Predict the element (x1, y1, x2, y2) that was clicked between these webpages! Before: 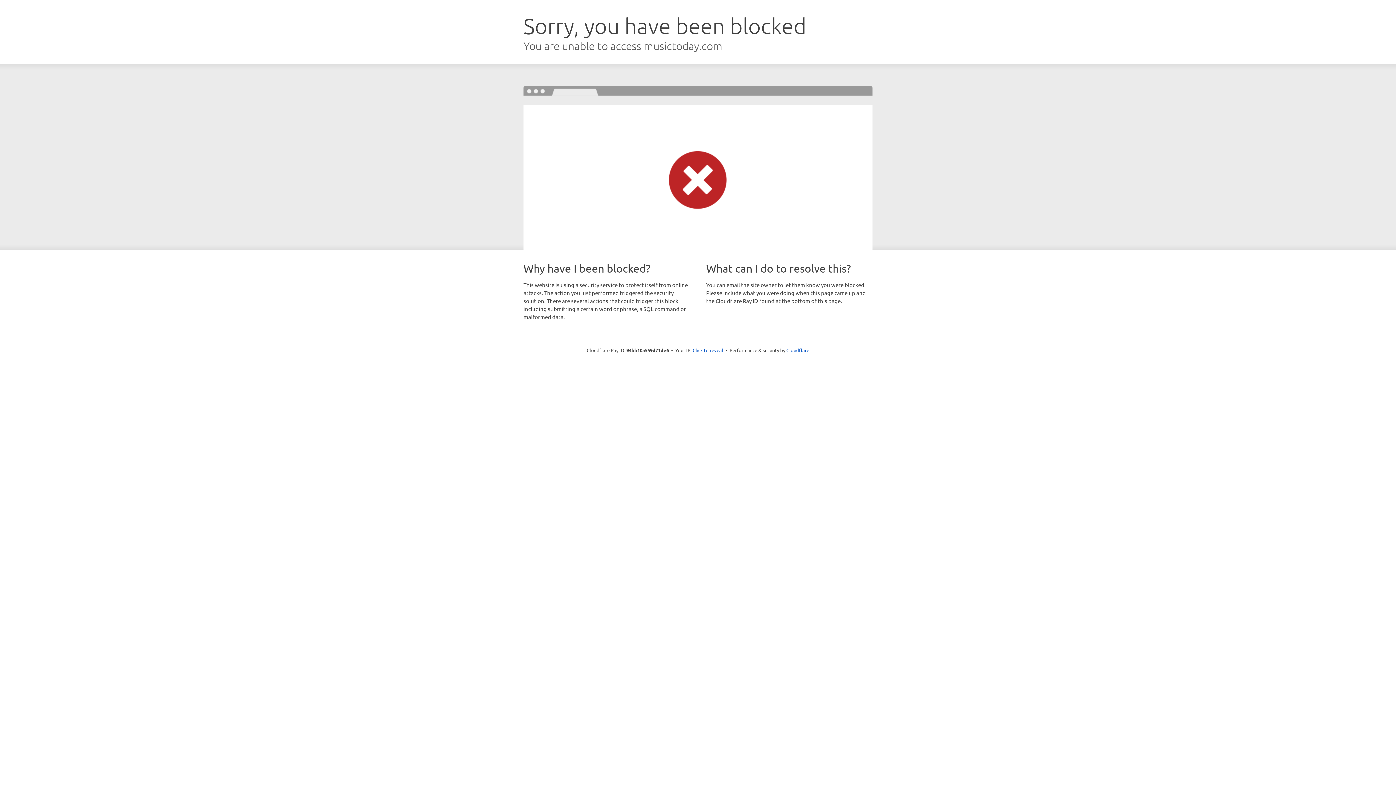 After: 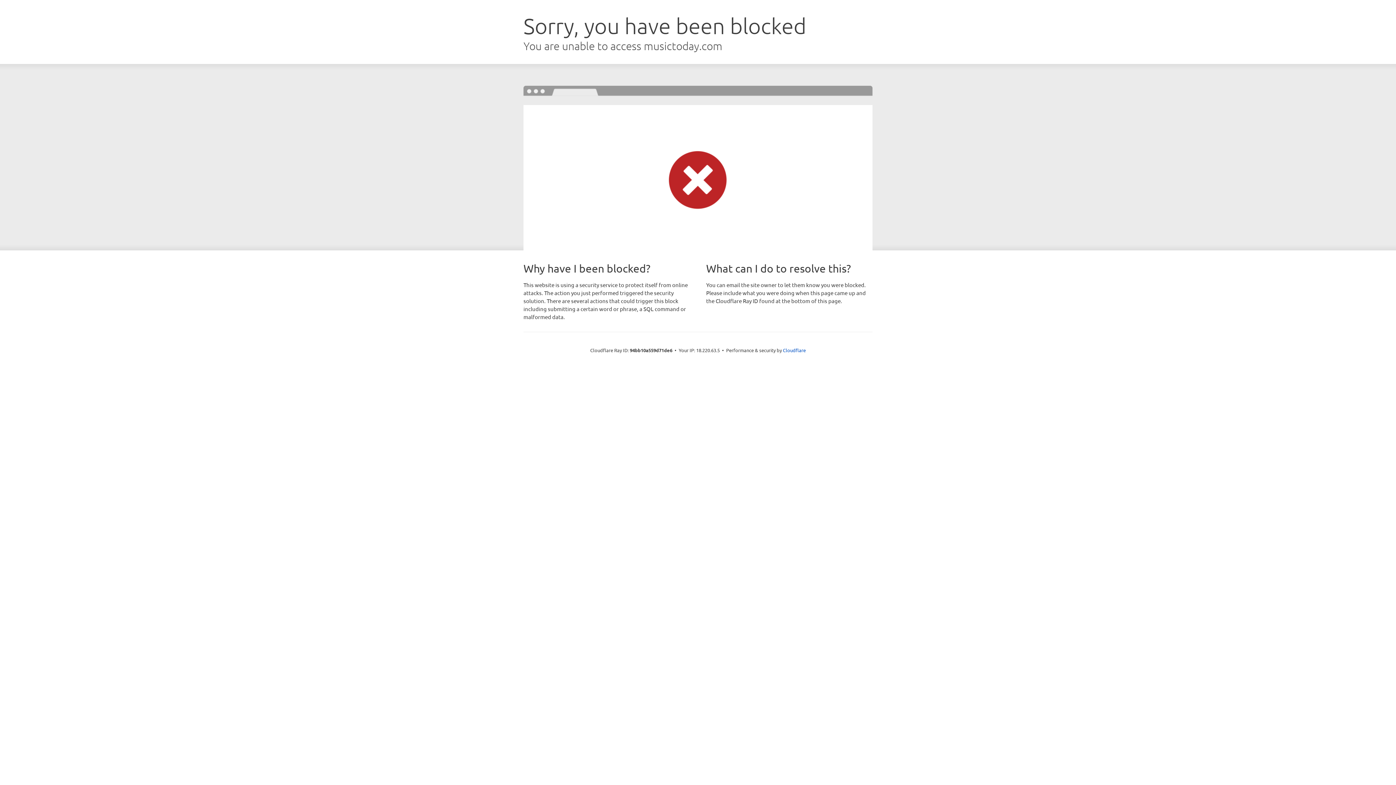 Action: bbox: (692, 346, 723, 353) label: Click to reveal